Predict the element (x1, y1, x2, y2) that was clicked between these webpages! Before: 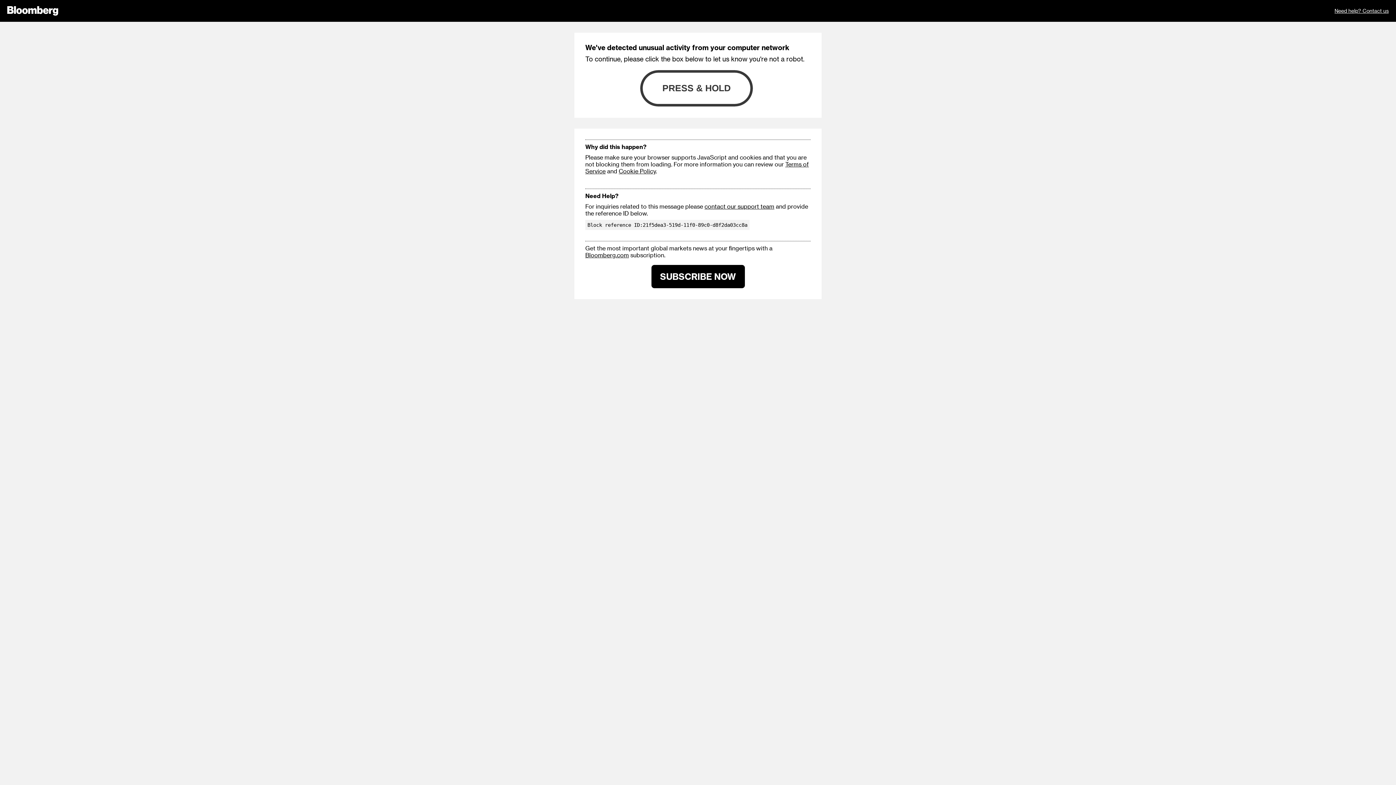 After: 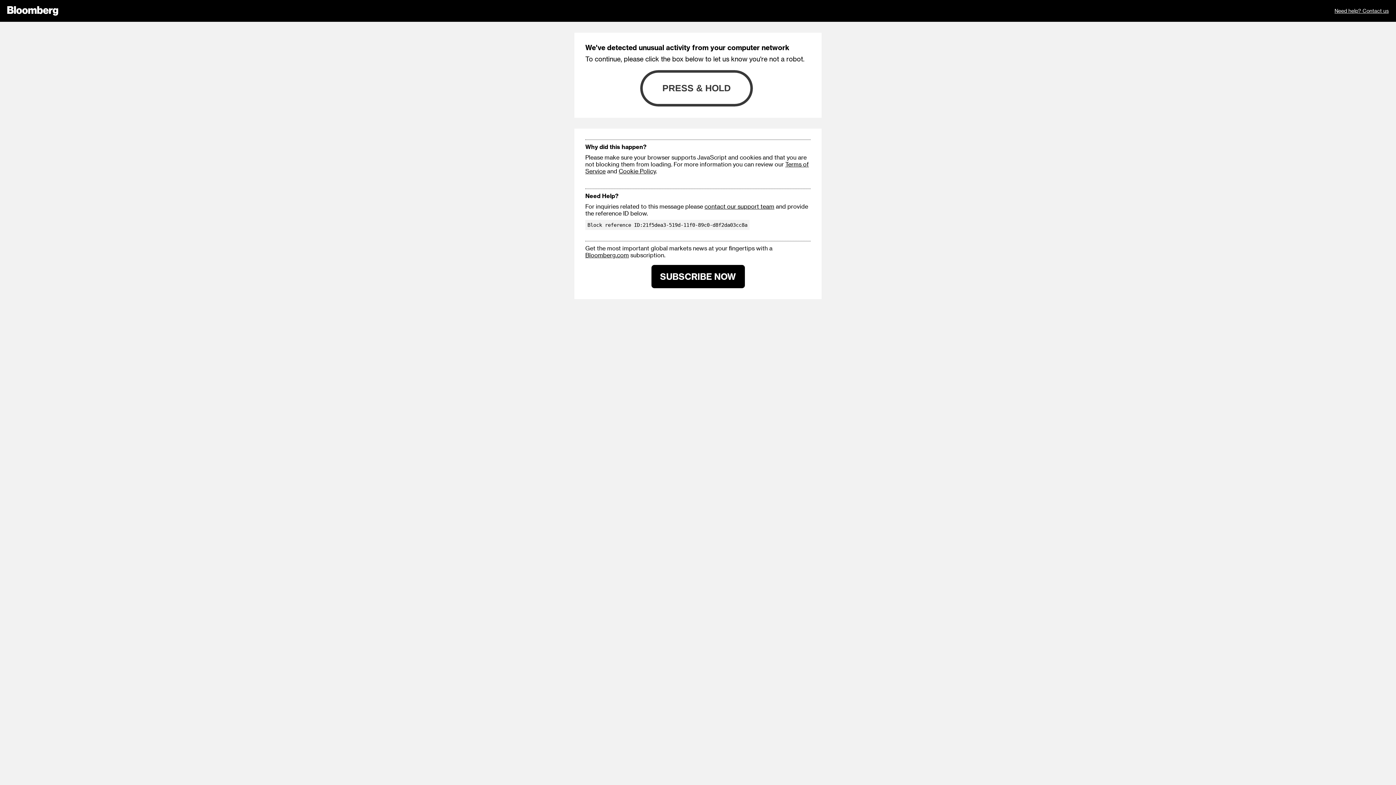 Action: label: contact our support team bbox: (704, 202, 774, 209)